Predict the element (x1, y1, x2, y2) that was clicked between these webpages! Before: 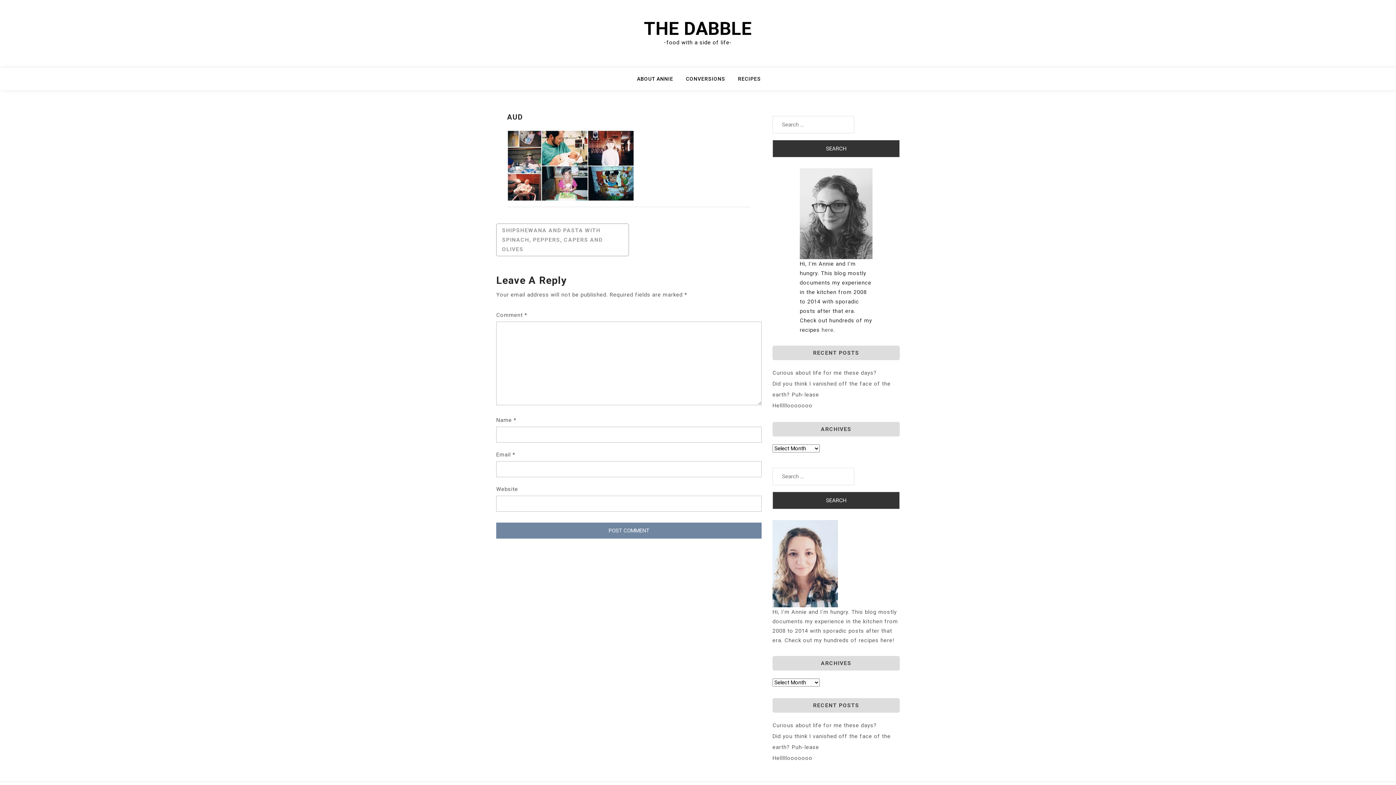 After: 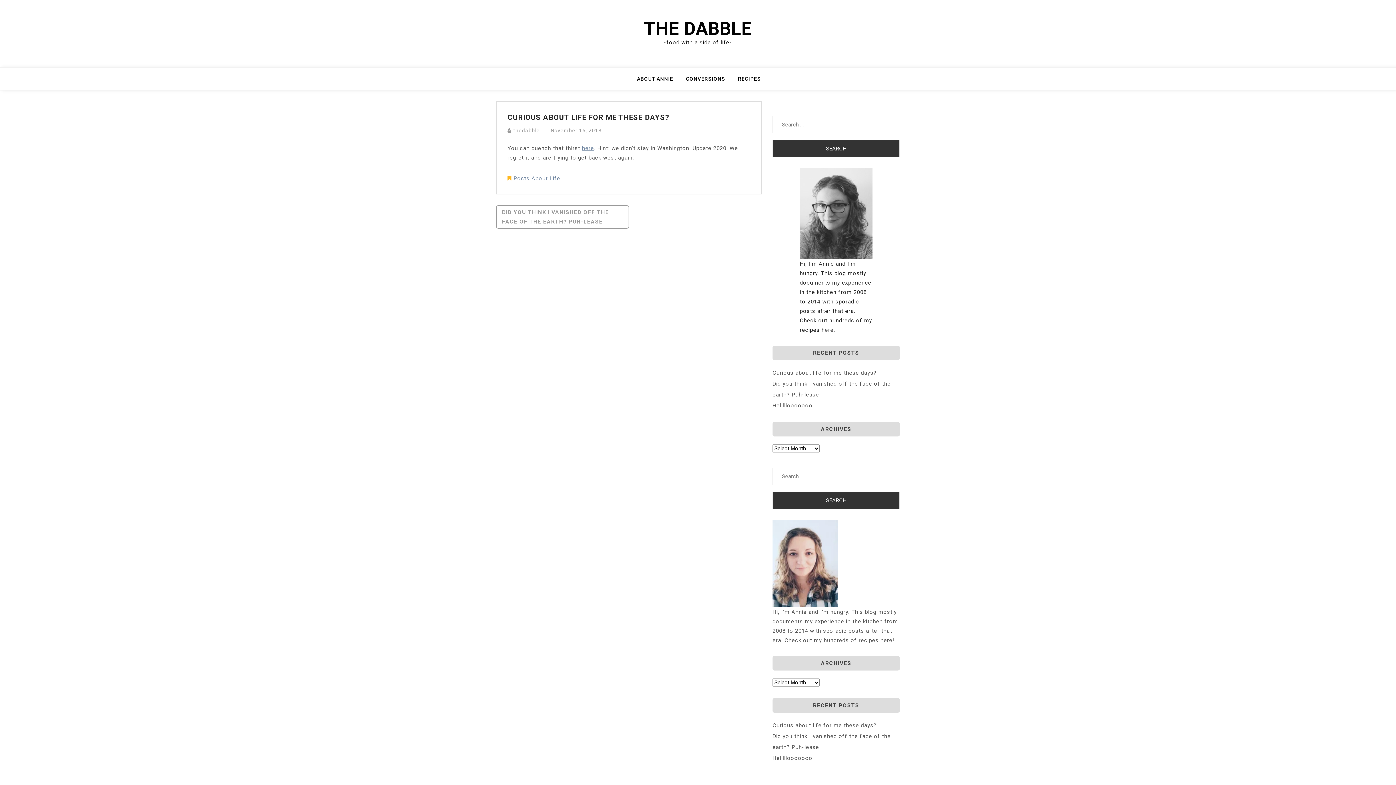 Action: bbox: (772, 722, 877, 729) label: Curious about life for me these days?